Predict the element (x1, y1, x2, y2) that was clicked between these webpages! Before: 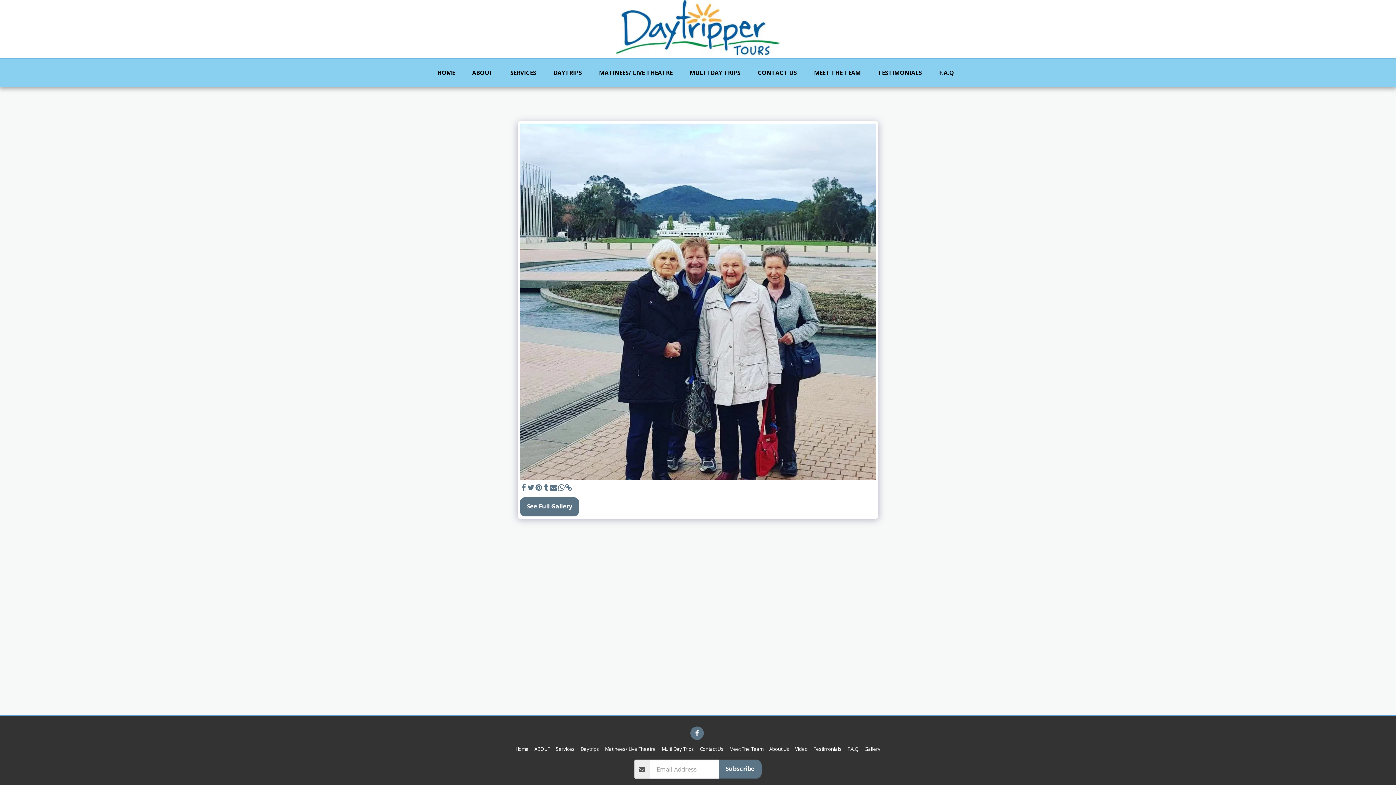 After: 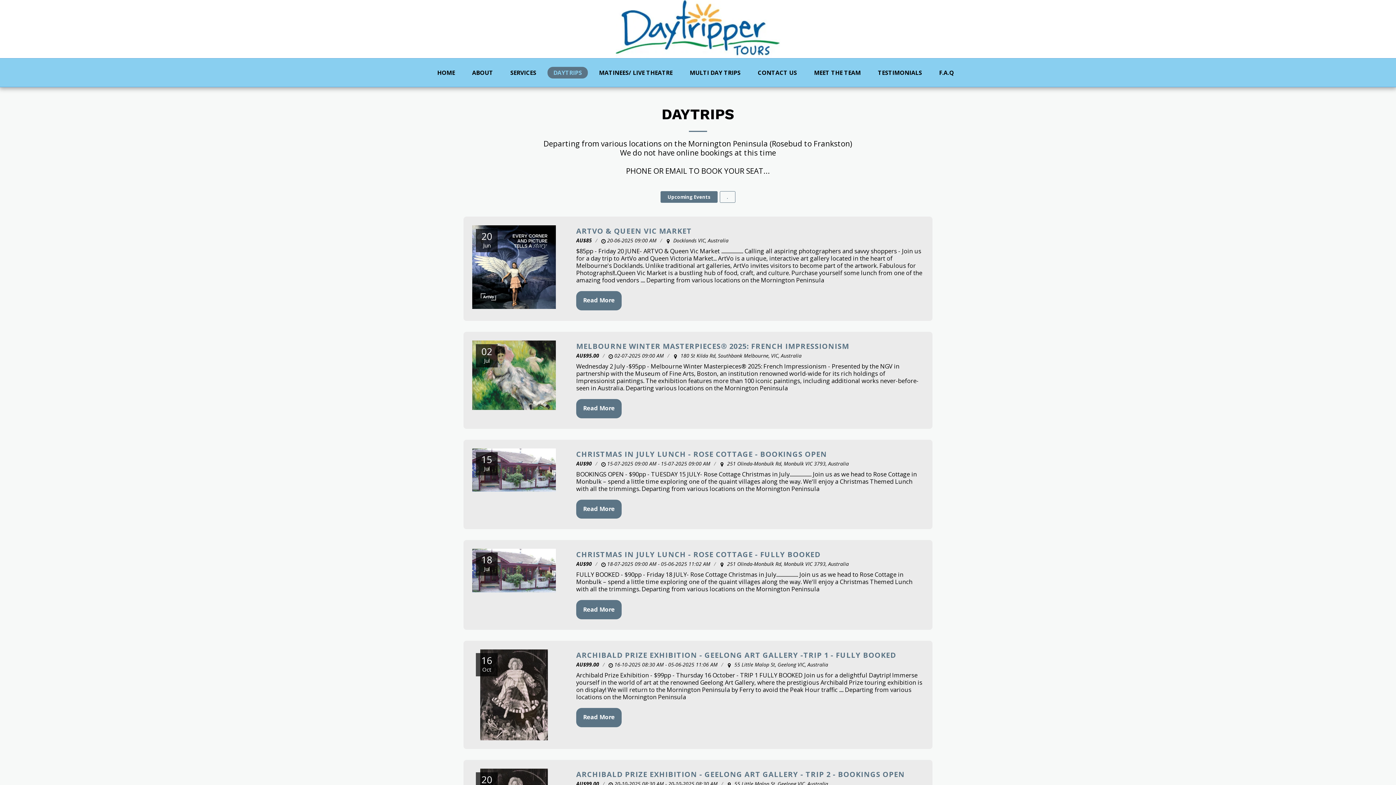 Action: bbox: (580, 745, 599, 753) label: Daytrips